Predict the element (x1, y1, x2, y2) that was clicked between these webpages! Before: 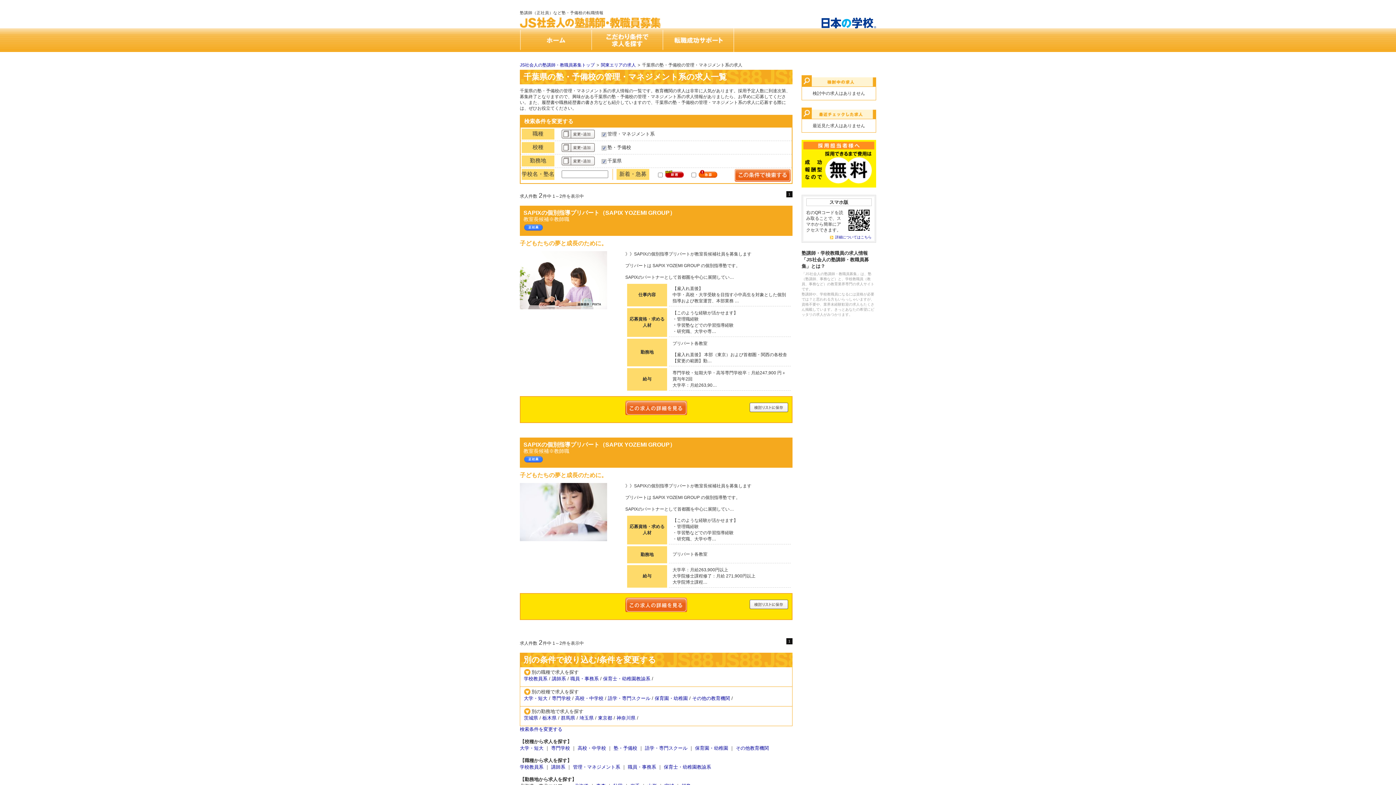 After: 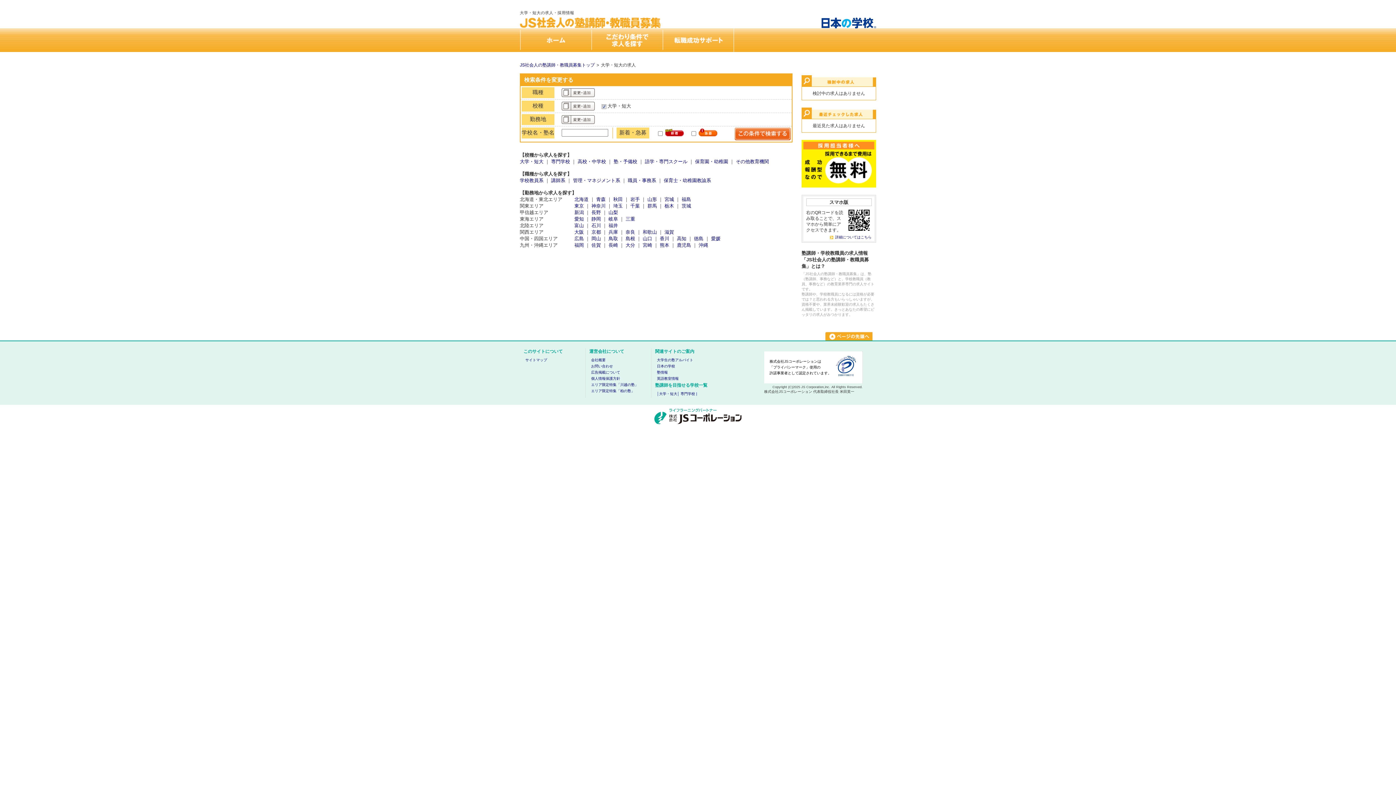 Action: bbox: (520, 745, 543, 751) label: 大学・短大